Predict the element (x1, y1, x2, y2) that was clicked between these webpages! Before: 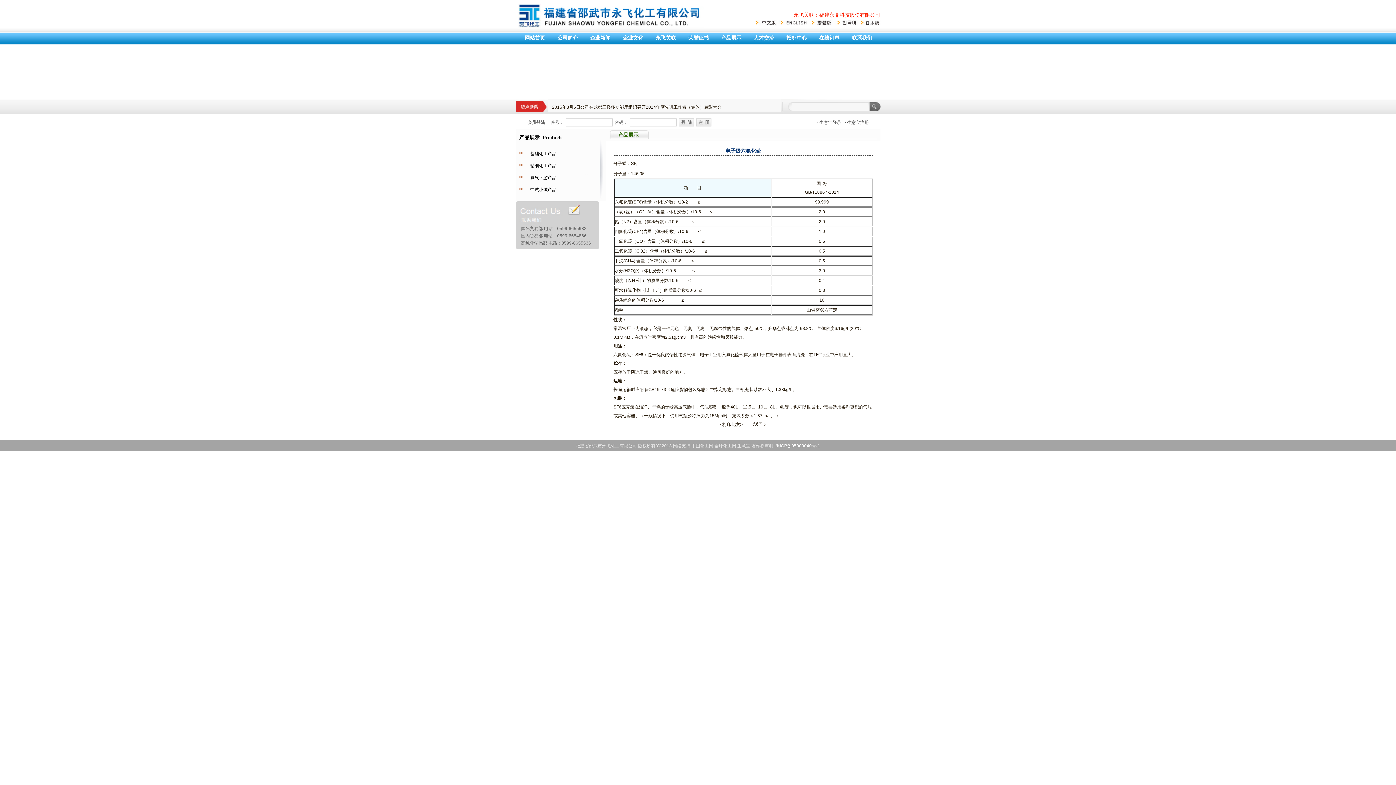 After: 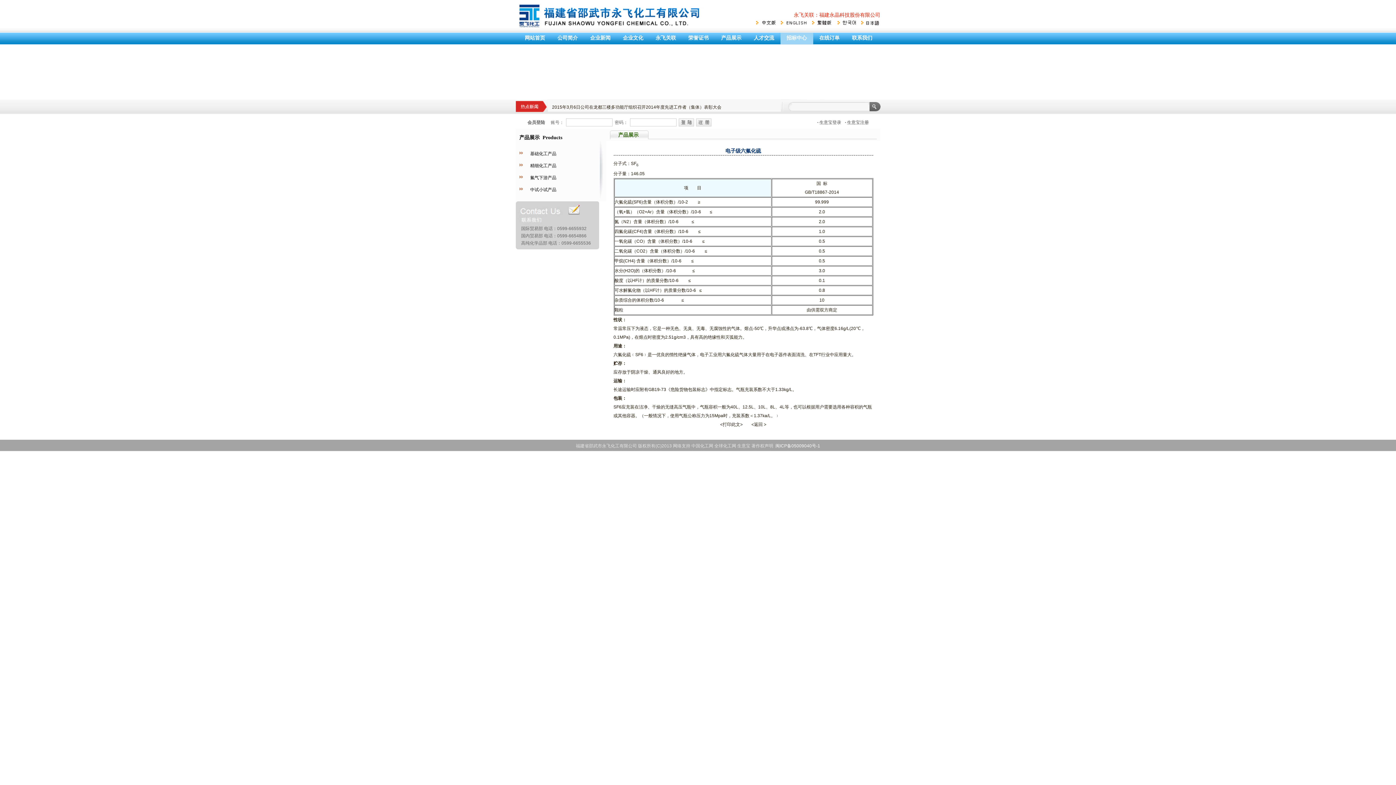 Action: label: 招标中心 bbox: (780, 32, 813, 44)